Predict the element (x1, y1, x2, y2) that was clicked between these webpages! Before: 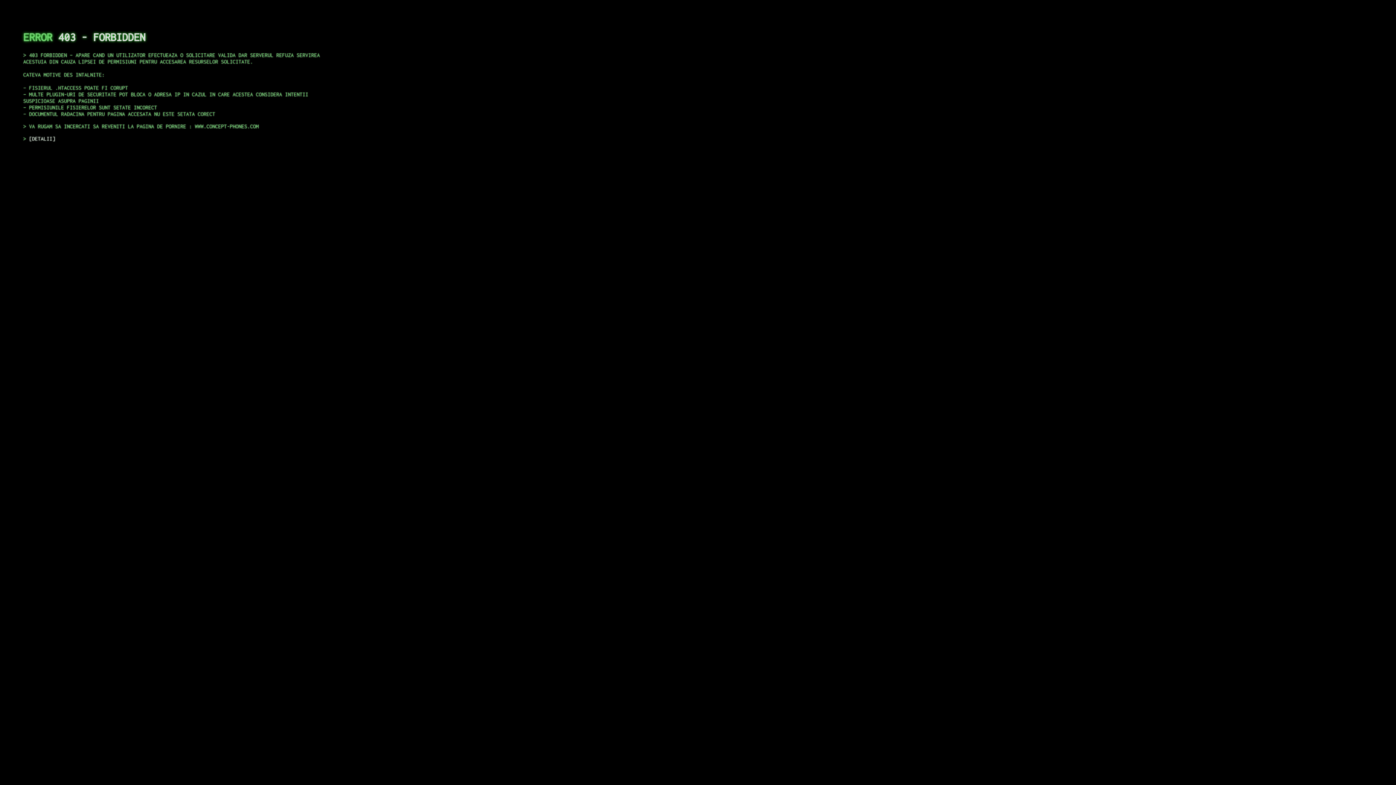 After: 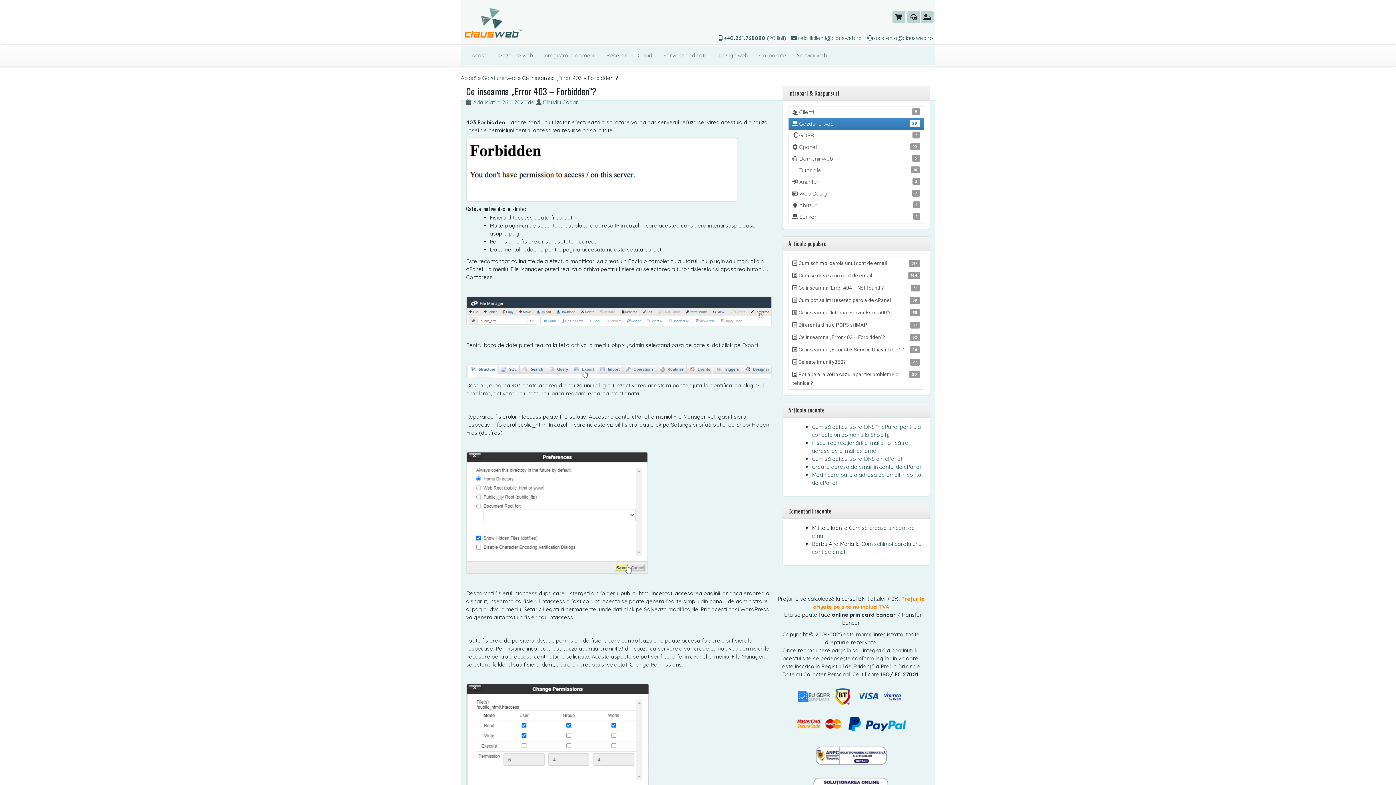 Action: label: DETALII bbox: (29, 135, 55, 141)